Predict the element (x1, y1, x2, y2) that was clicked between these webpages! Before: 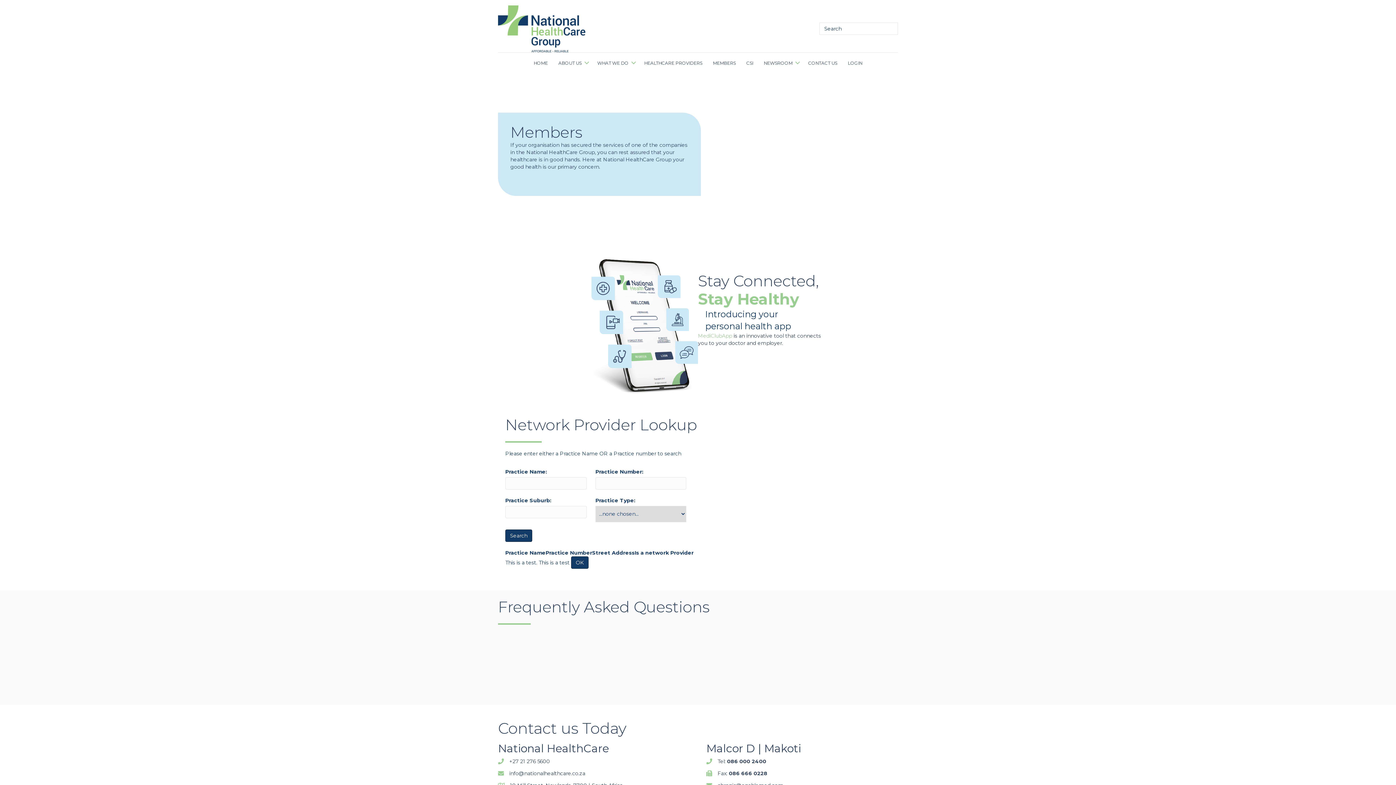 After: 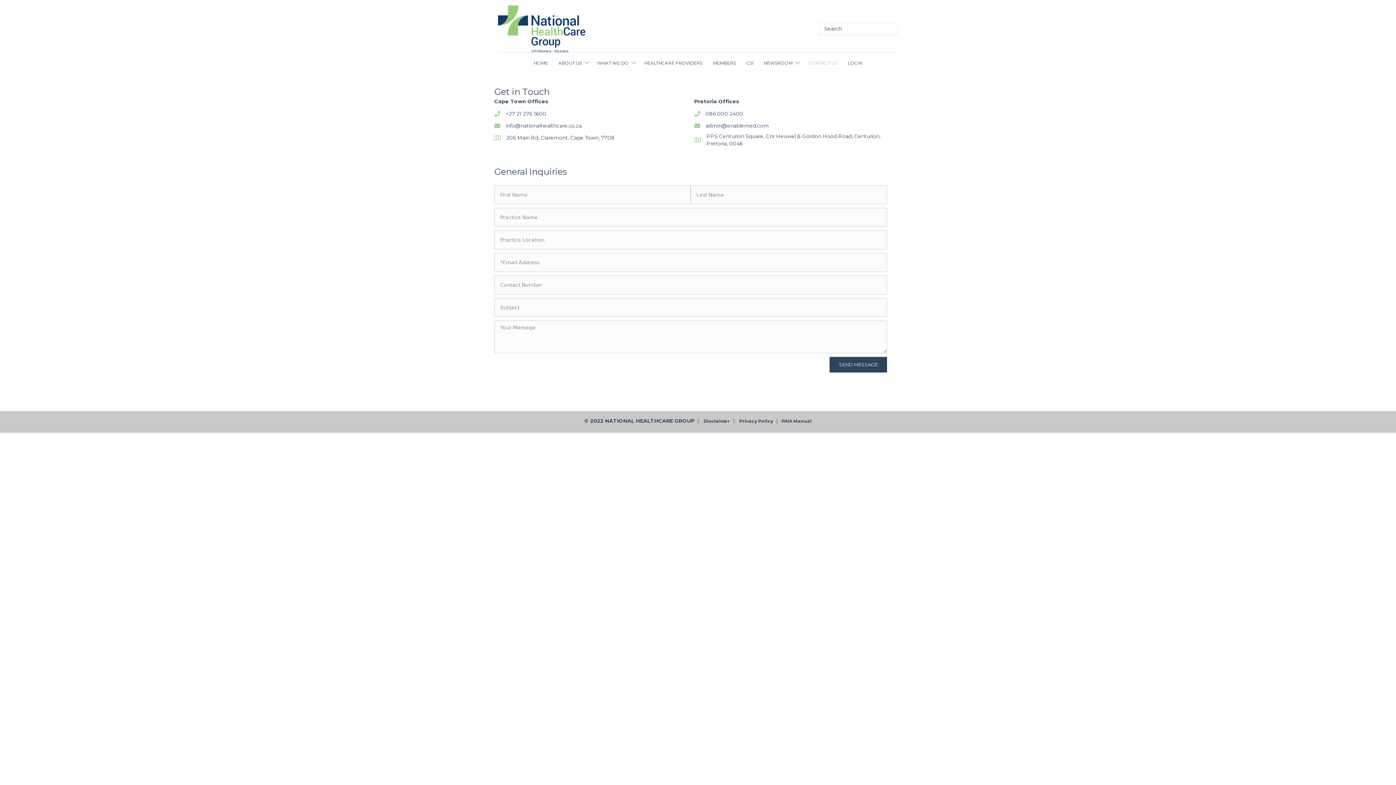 Action: bbox: (803, 54, 842, 71) label: CONTACT US